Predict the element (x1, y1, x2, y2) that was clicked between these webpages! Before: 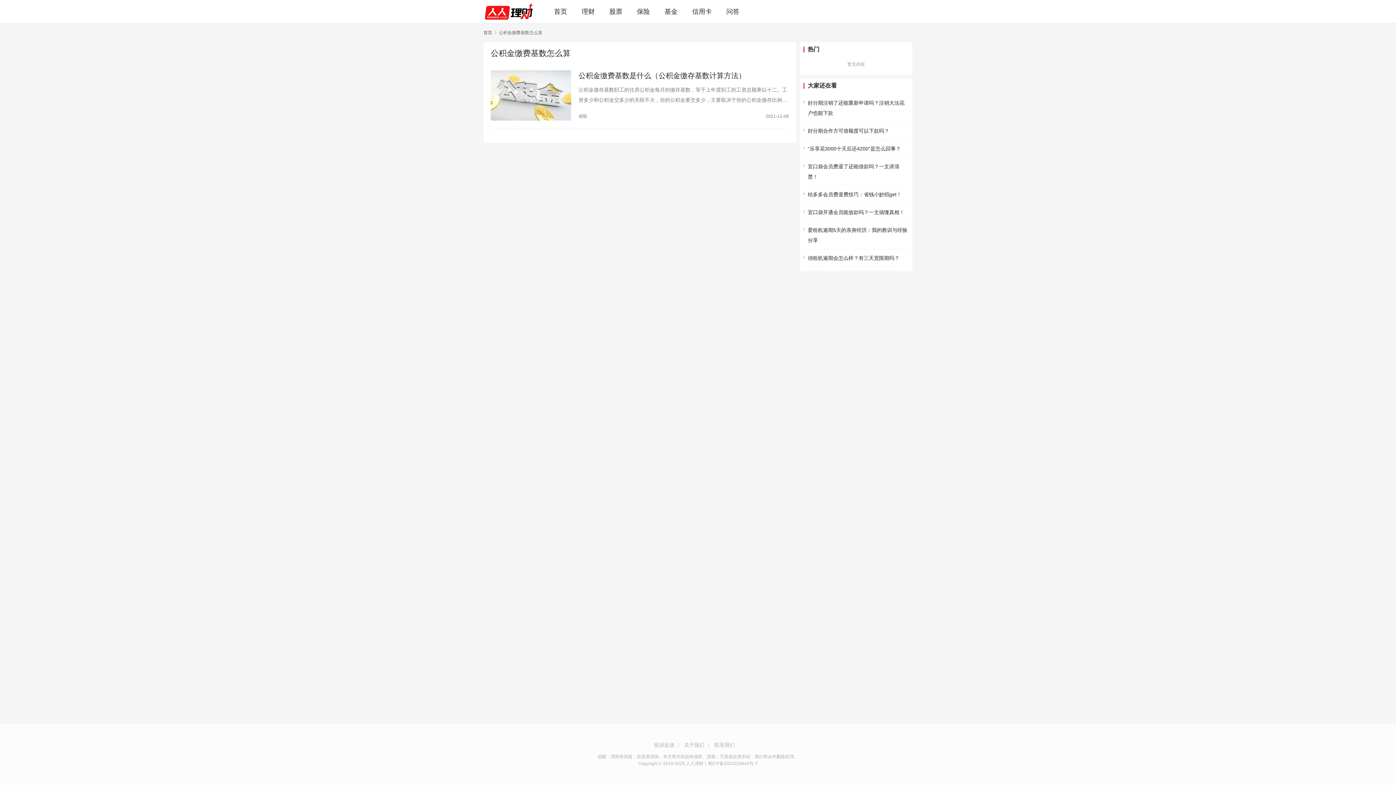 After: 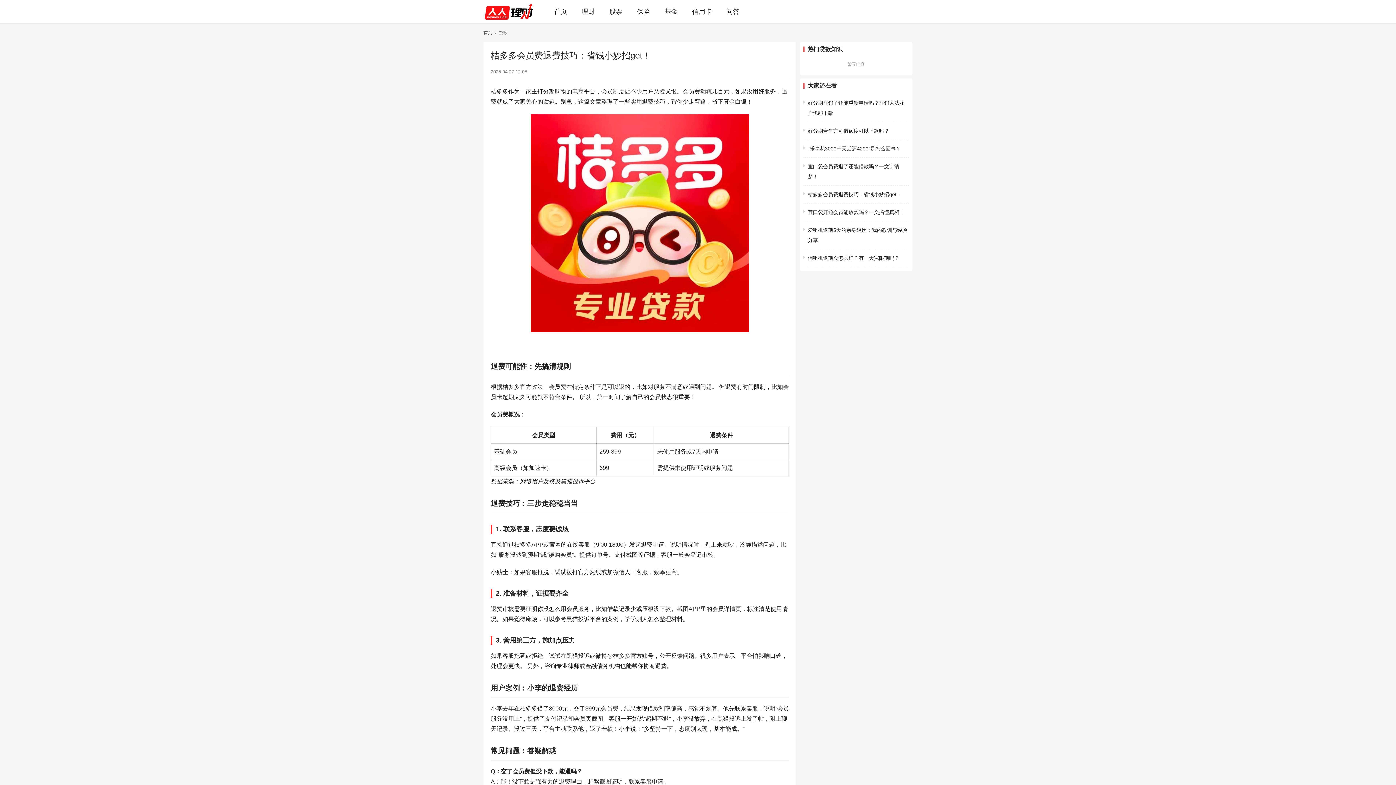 Action: bbox: (808, 191, 901, 197) label: 桔多多会员费退费技巧：省钱小妙招get！